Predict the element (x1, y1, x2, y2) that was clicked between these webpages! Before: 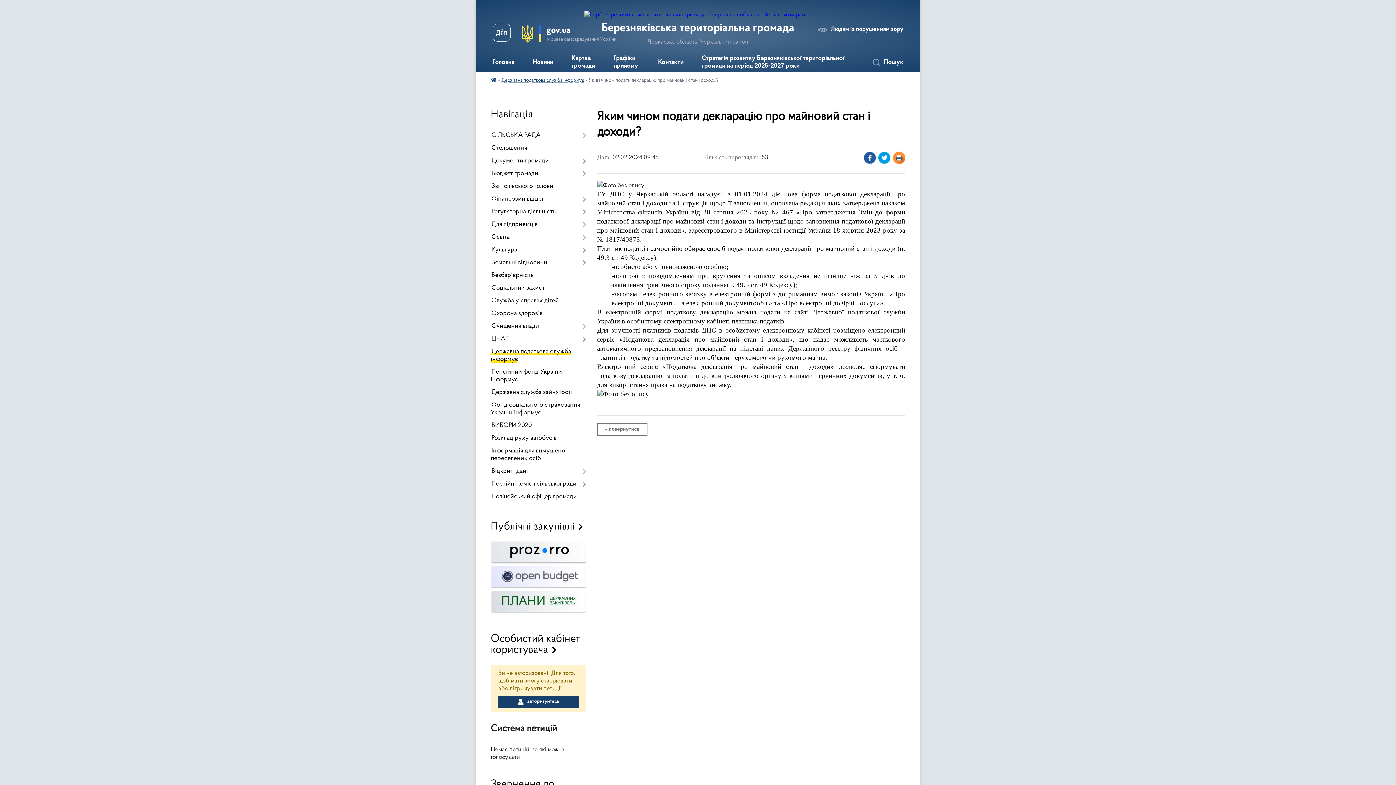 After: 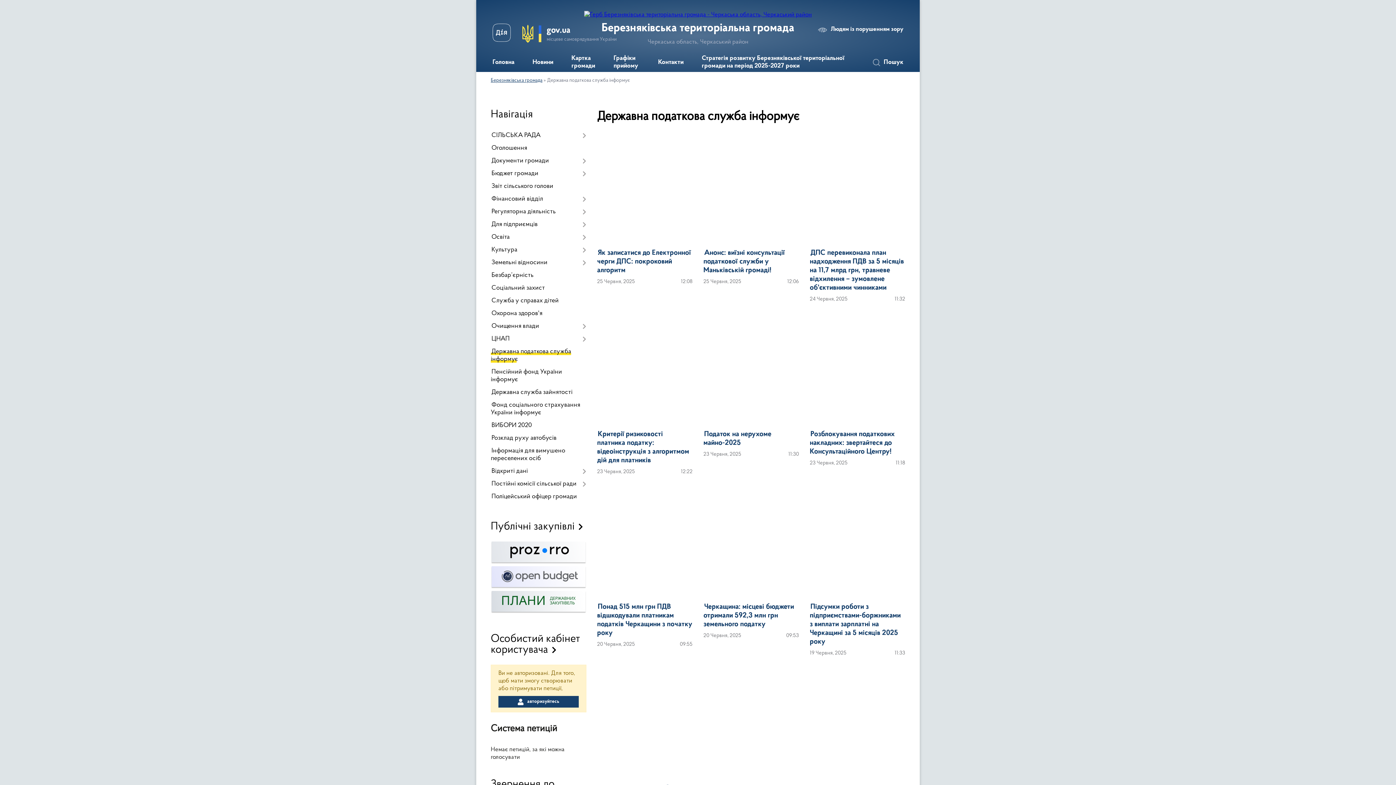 Action: bbox: (490, 345, 586, 366) label: Державна податкова служба інформує